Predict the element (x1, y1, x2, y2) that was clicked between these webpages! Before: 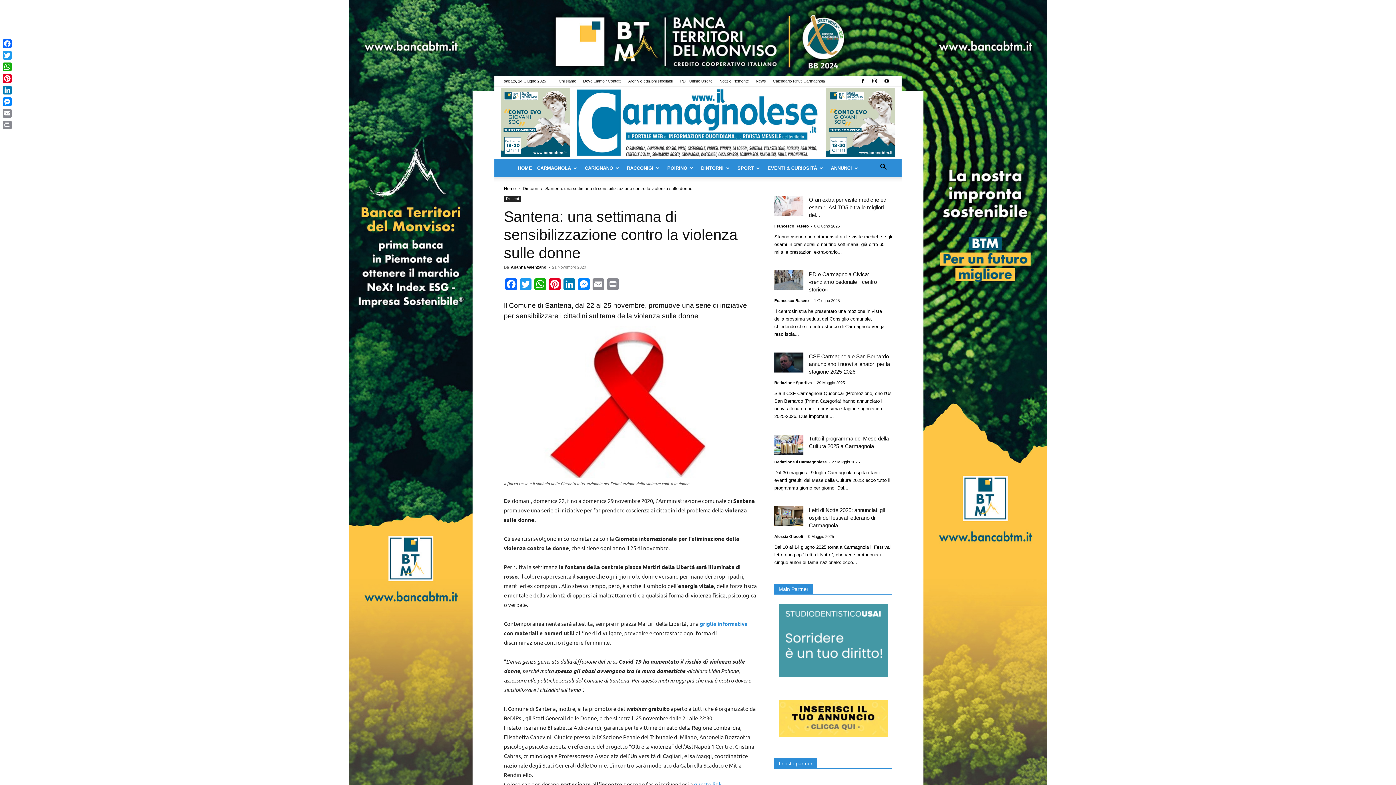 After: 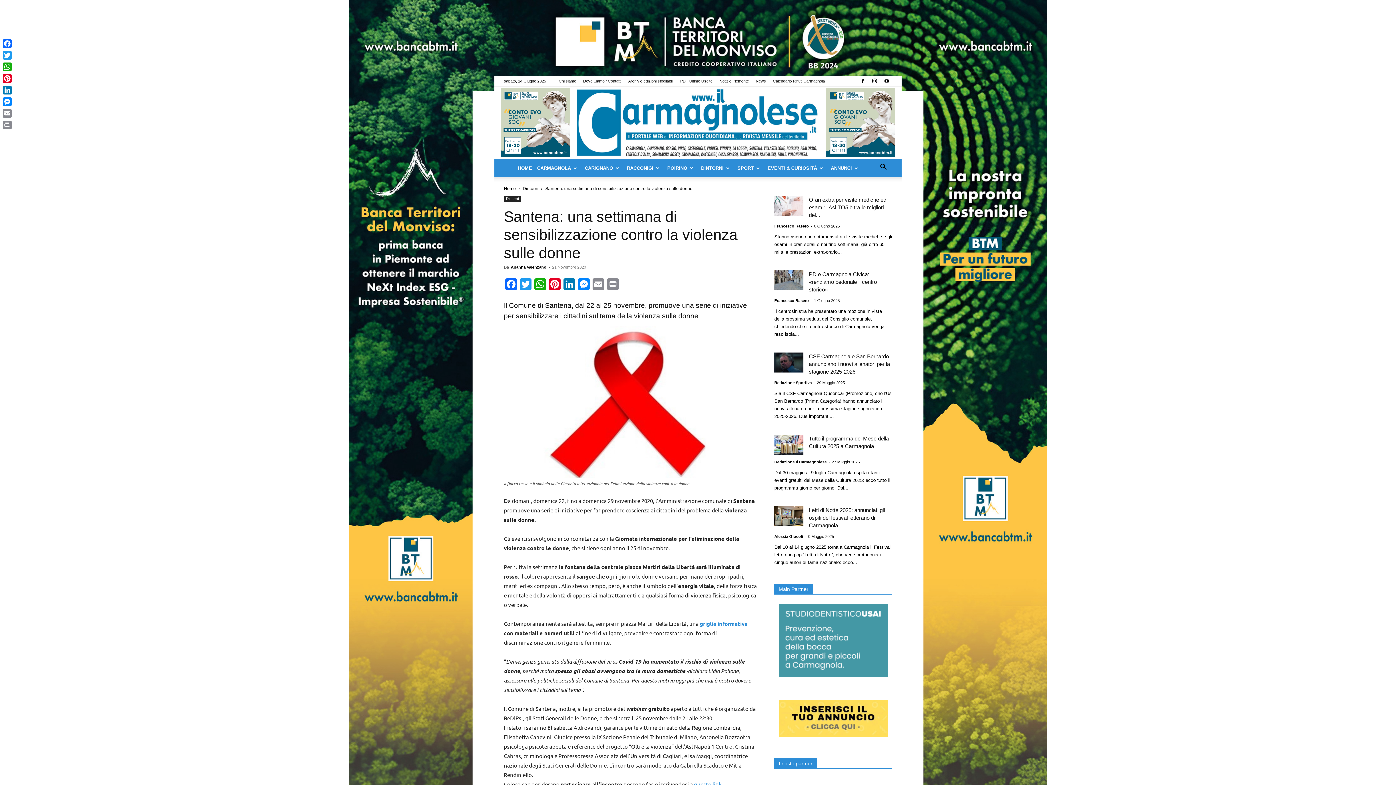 Action: bbox: (774, 604, 892, 677)